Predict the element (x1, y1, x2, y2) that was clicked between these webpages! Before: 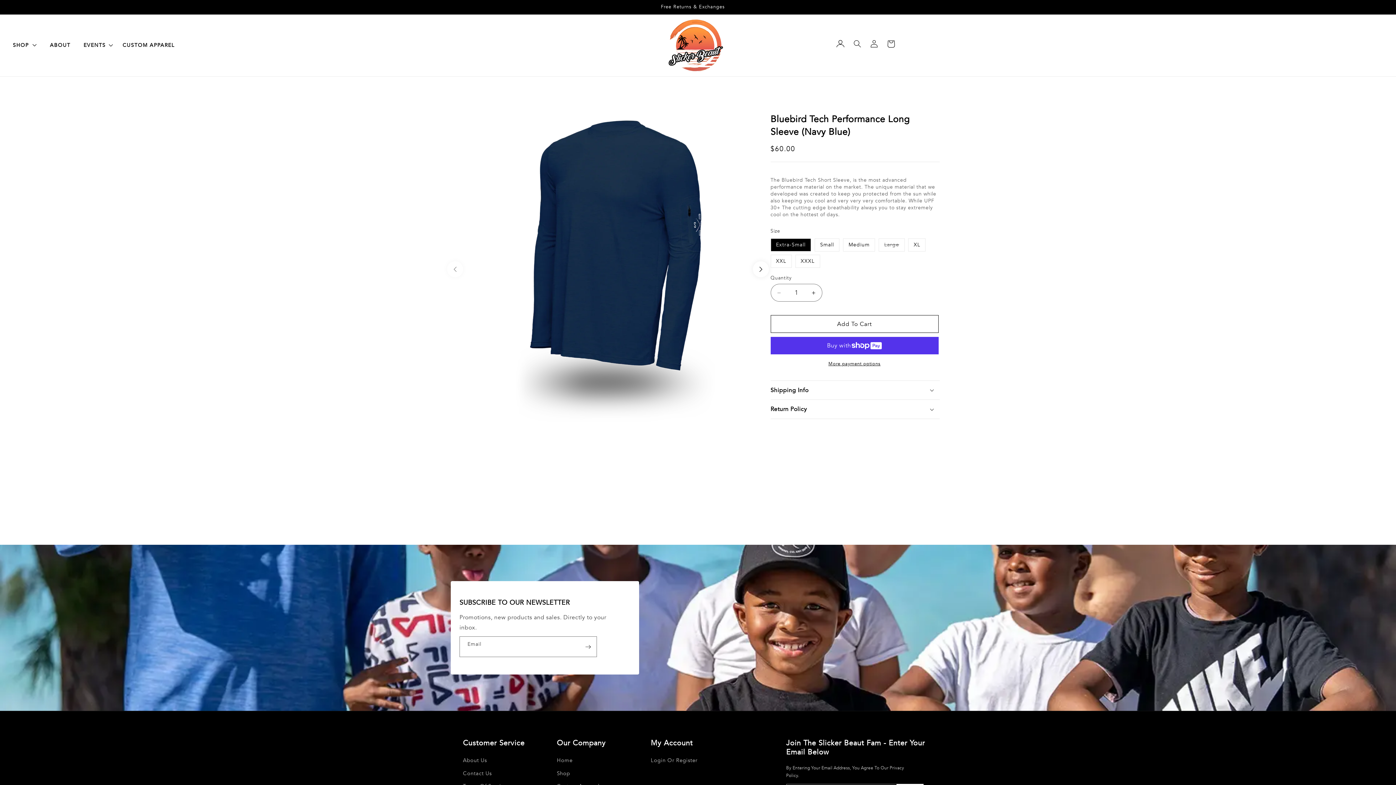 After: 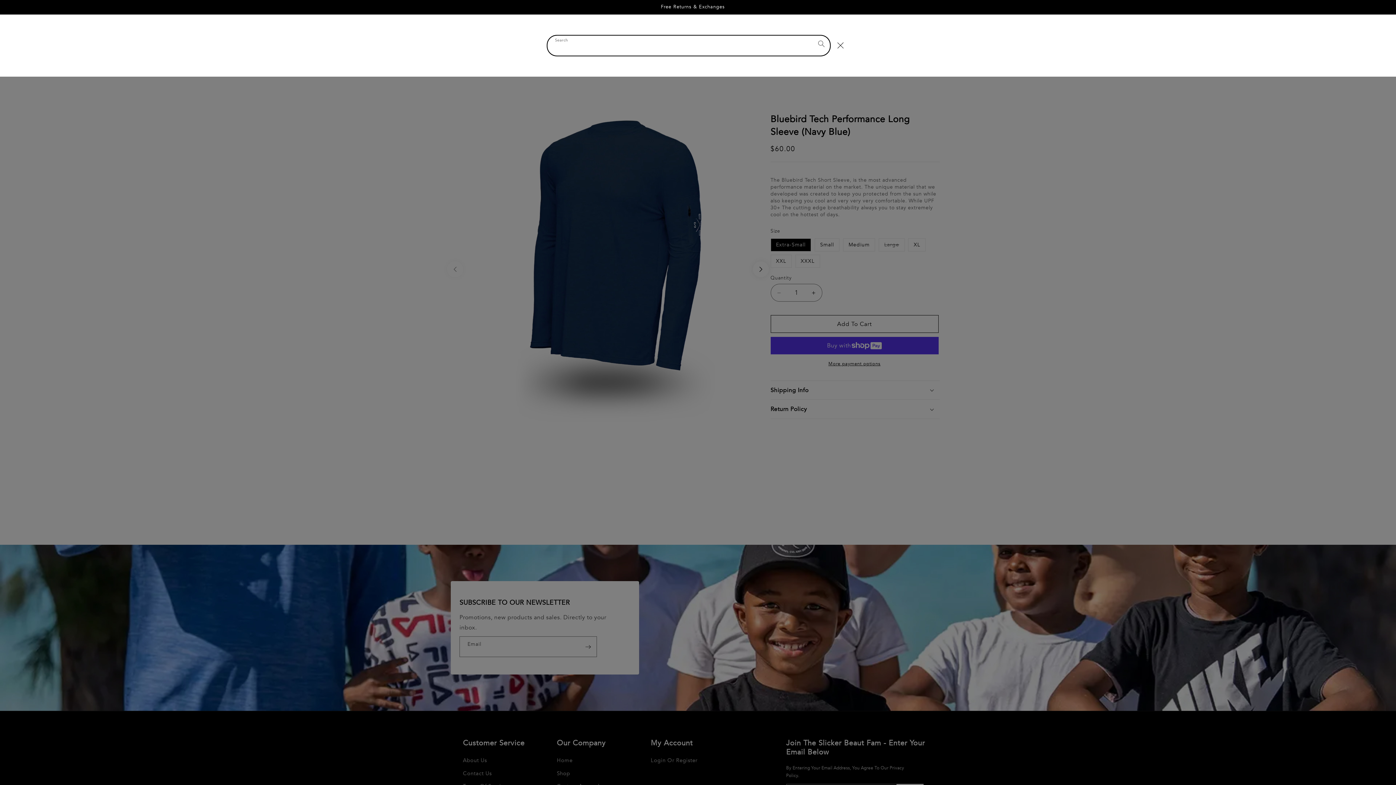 Action: label: Search bbox: (849, 35, 865, 52)